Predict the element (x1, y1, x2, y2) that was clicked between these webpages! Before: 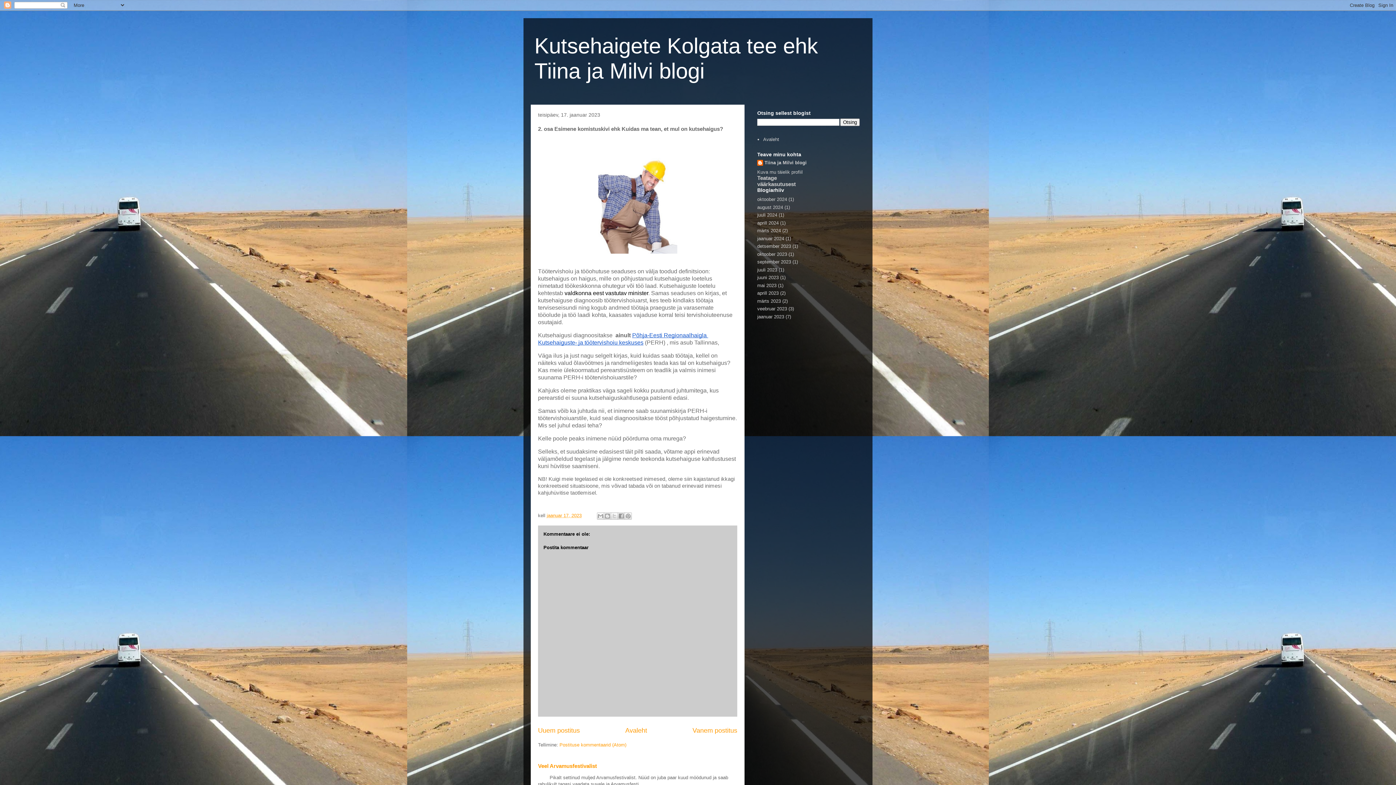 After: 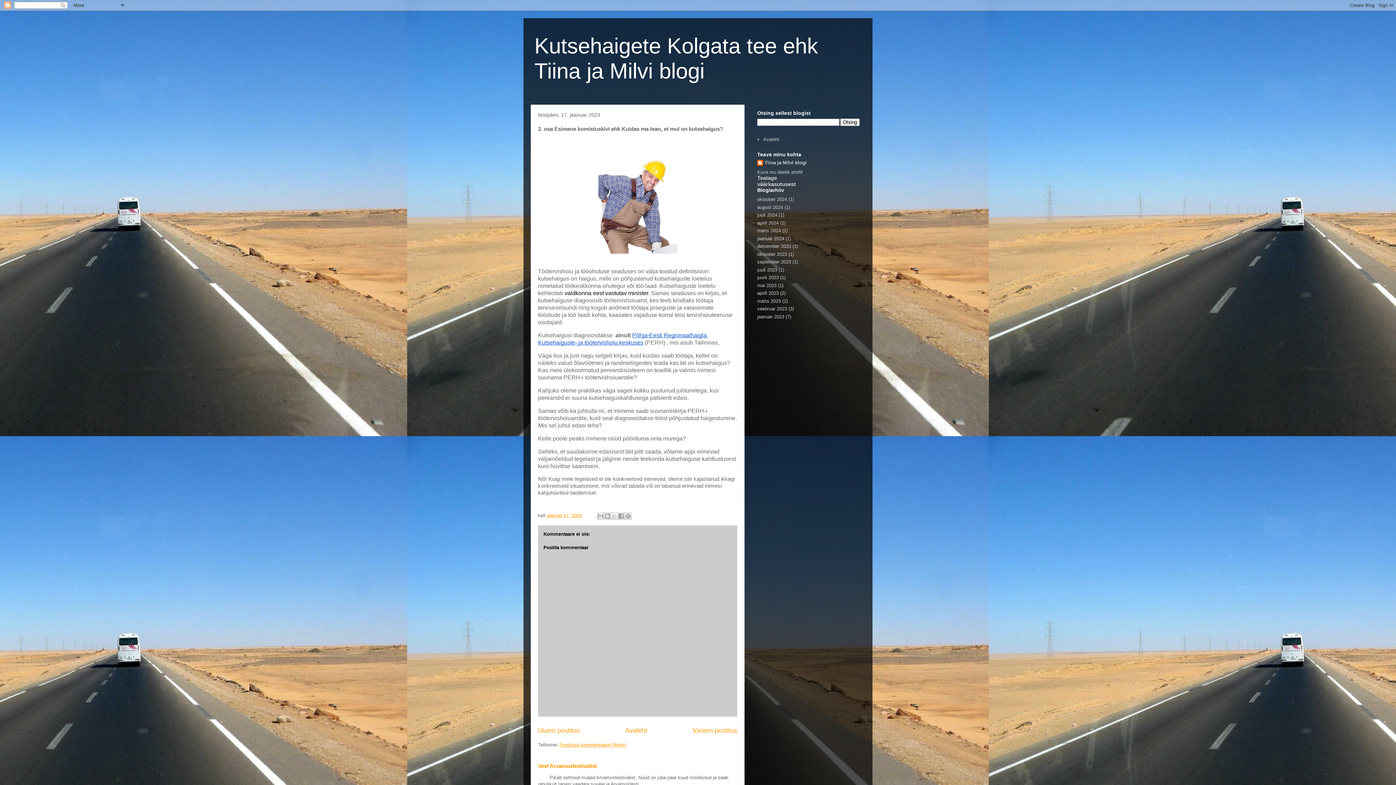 Action: bbox: (559, 742, 626, 748) label: Postituse kommentaarid (Atom)